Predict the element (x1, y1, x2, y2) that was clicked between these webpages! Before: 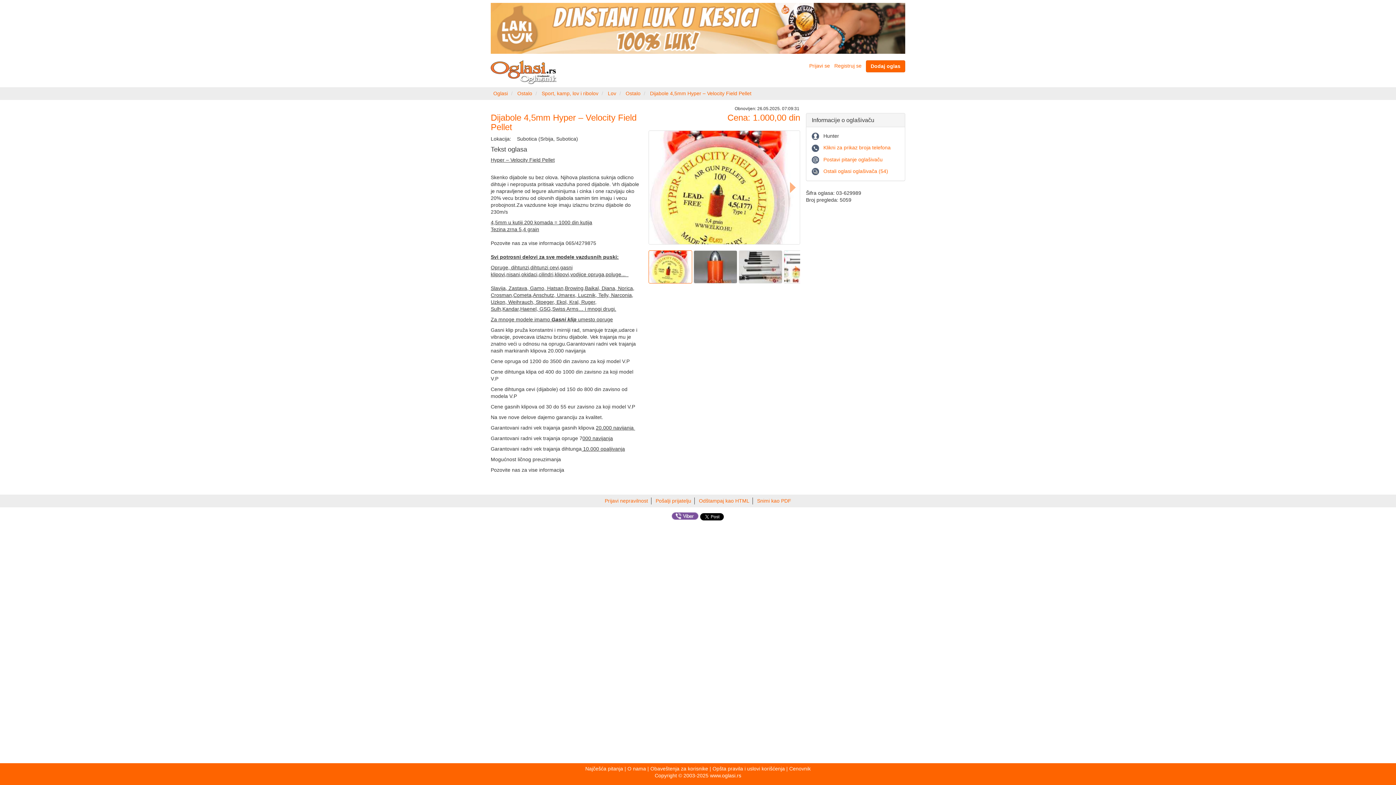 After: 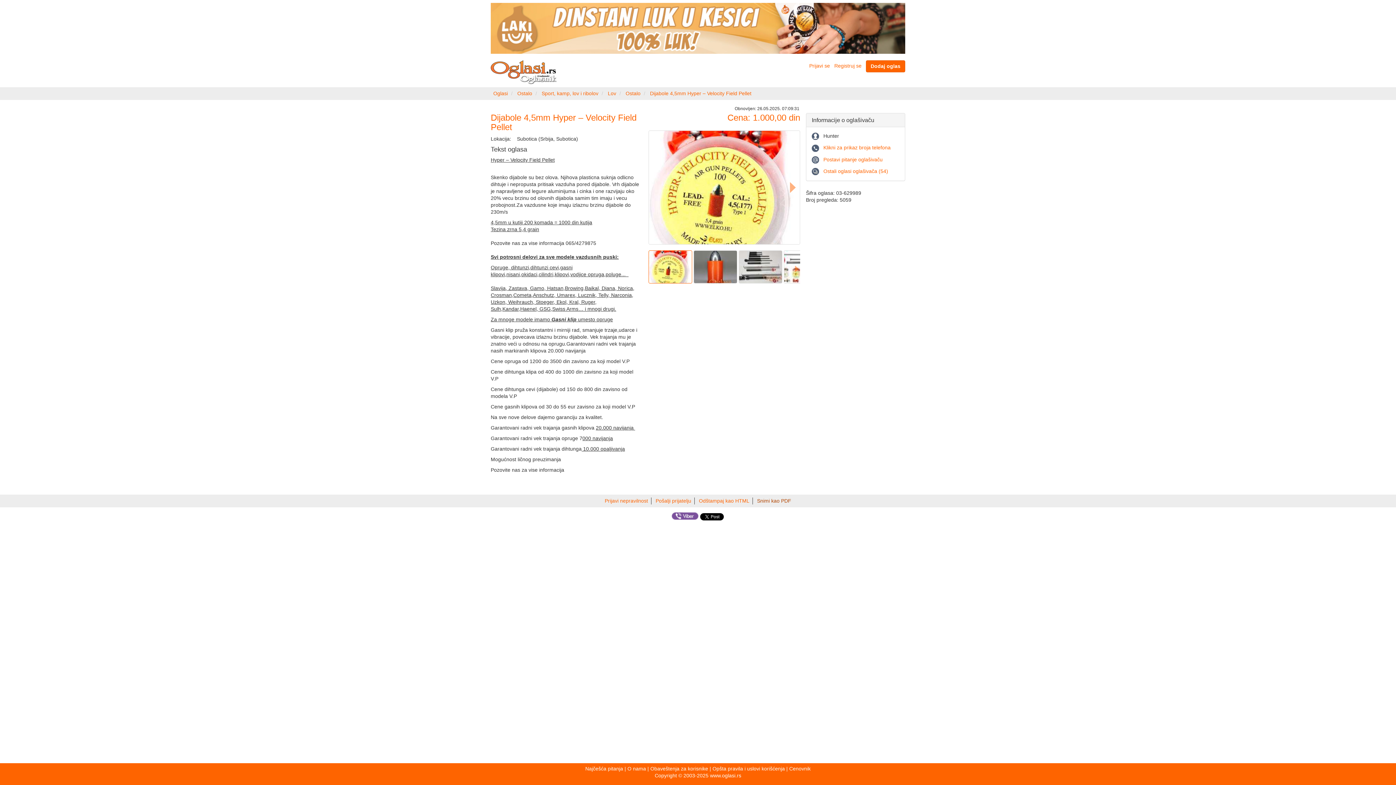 Action: bbox: (757, 498, 791, 504) label: Snimi kao PDF